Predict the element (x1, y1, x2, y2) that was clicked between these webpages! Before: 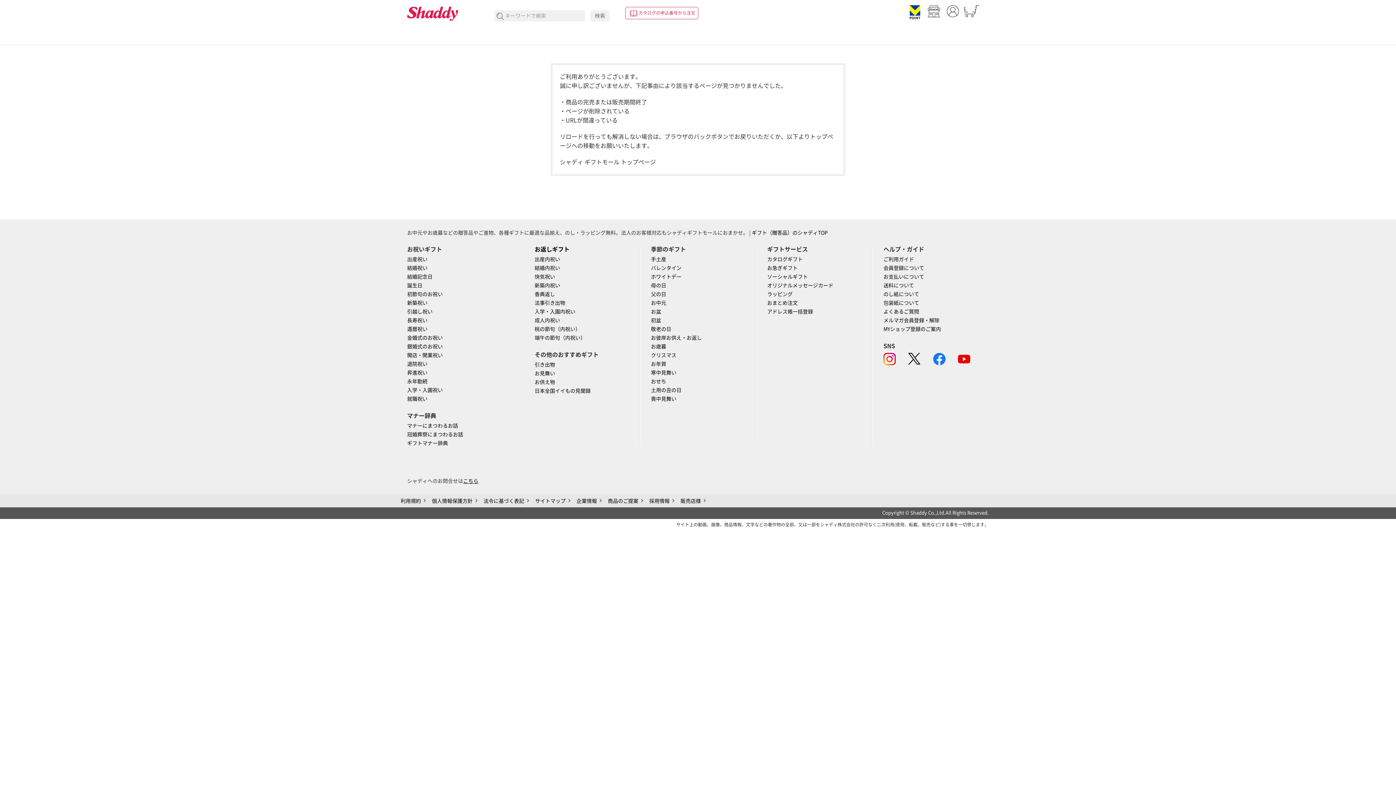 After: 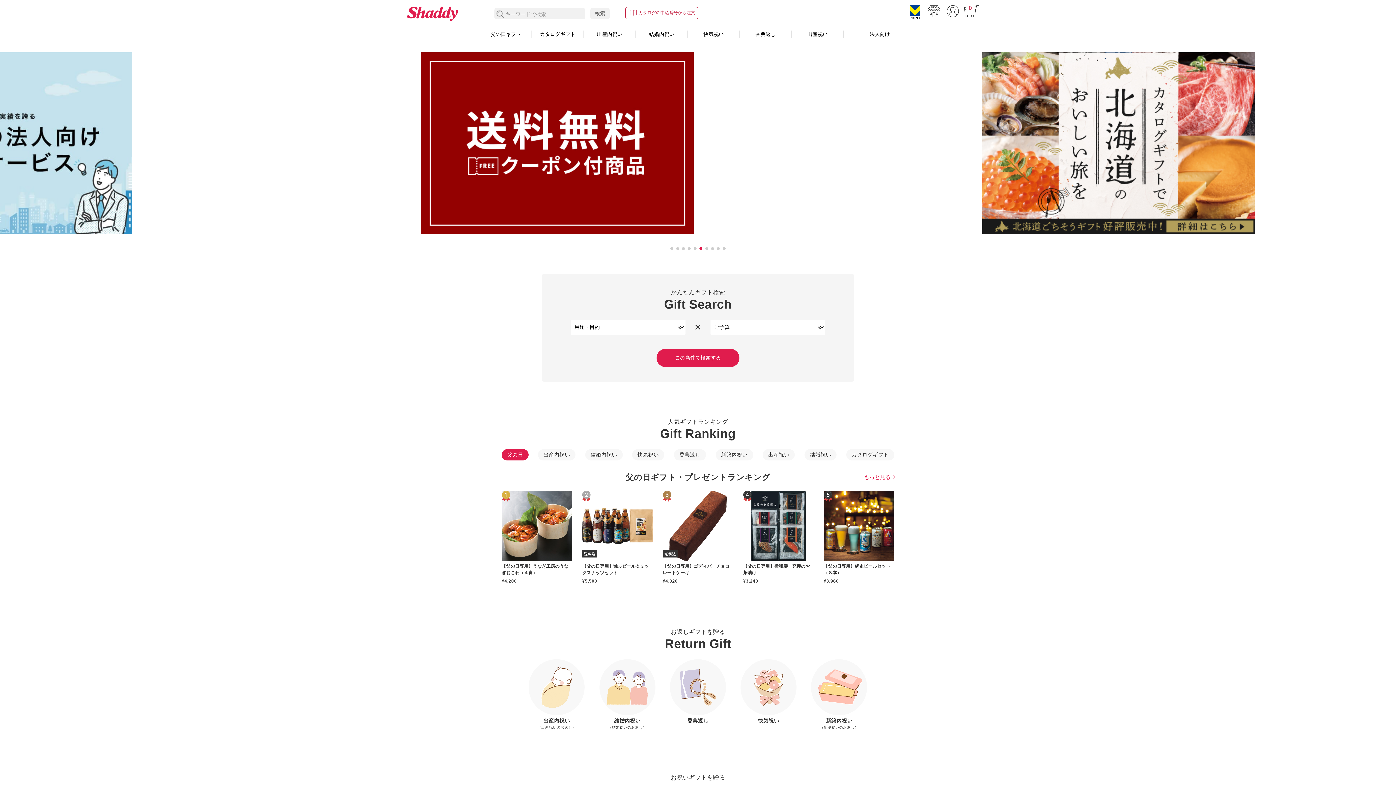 Action: label: ギフト（贈答品）のシャディTOP bbox: (752, 230, 828, 236)